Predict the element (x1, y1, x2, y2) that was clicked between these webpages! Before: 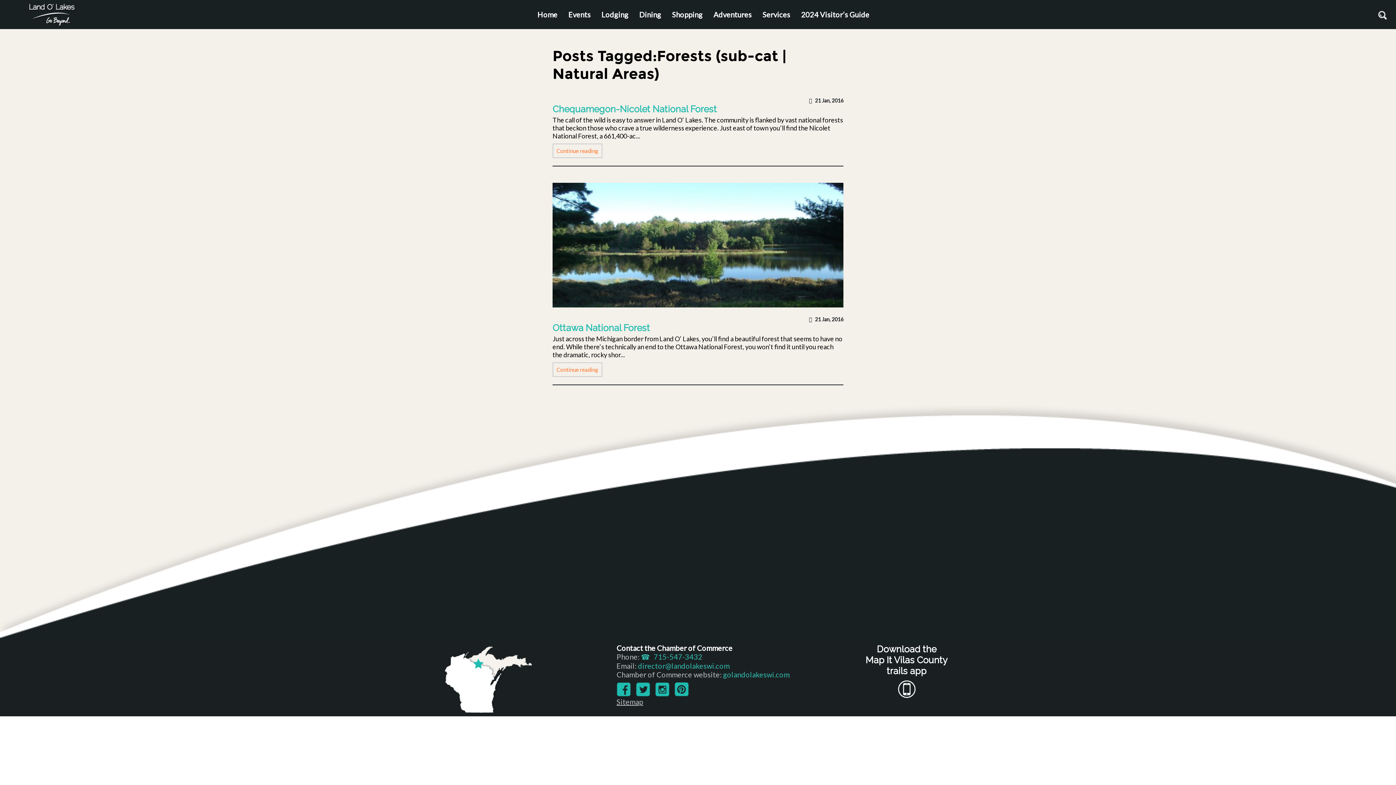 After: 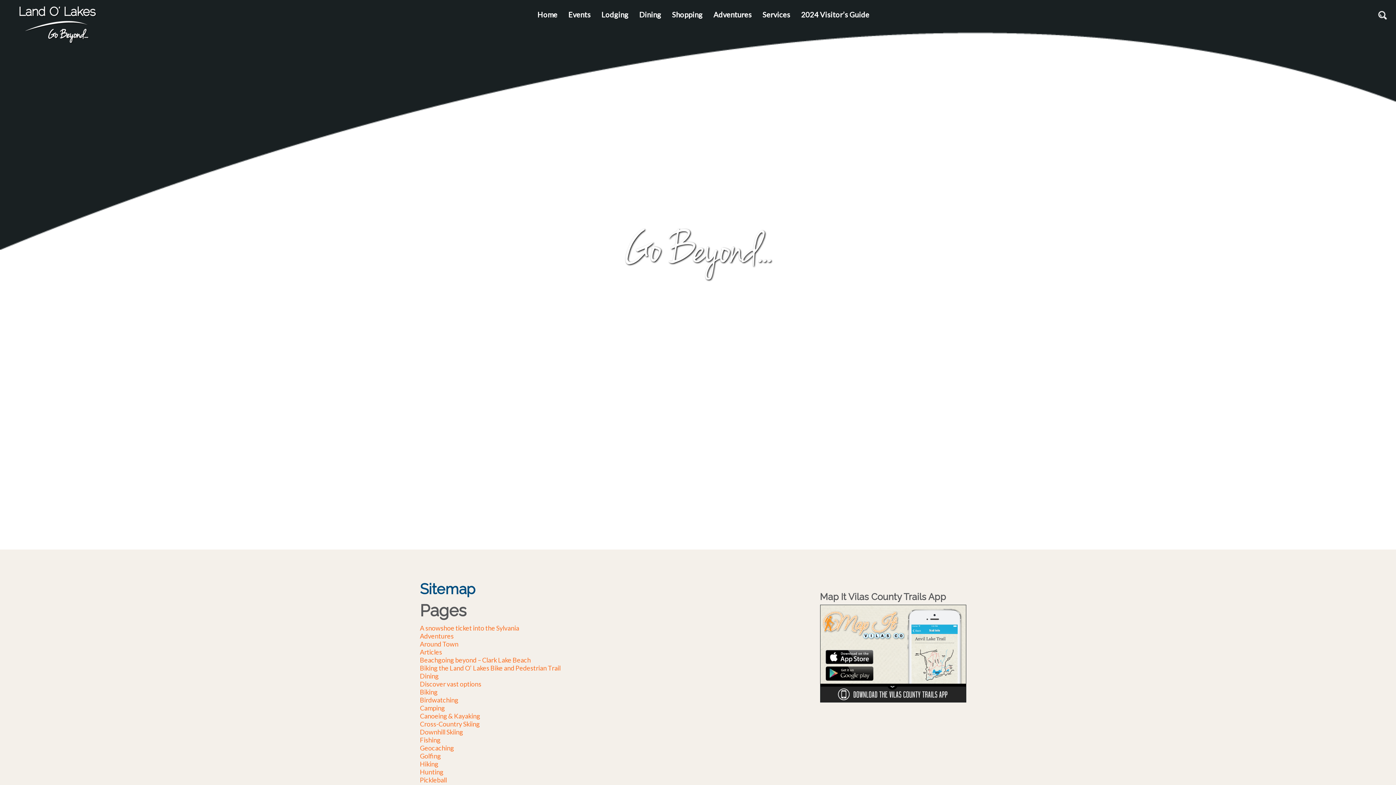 Action: label: Sitemap bbox: (616, 697, 643, 706)